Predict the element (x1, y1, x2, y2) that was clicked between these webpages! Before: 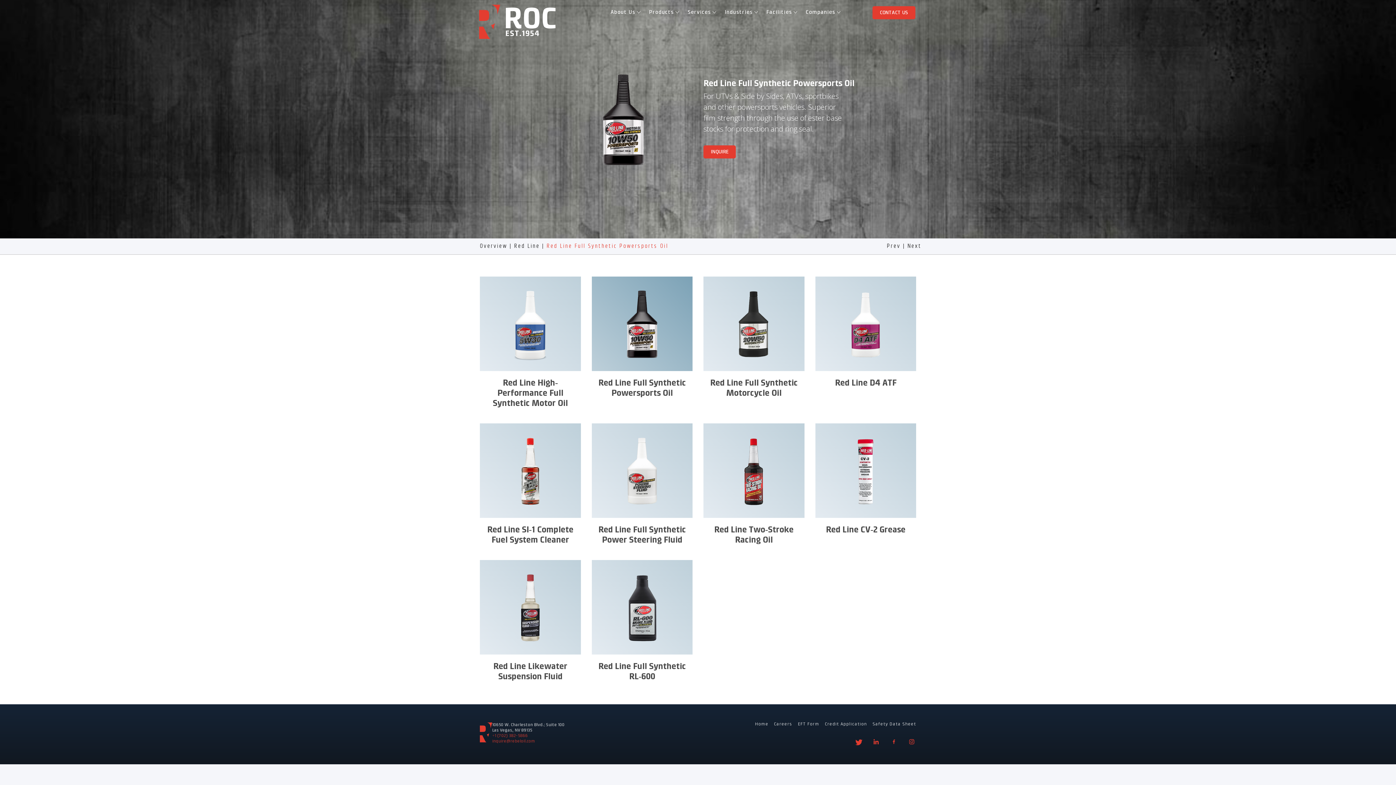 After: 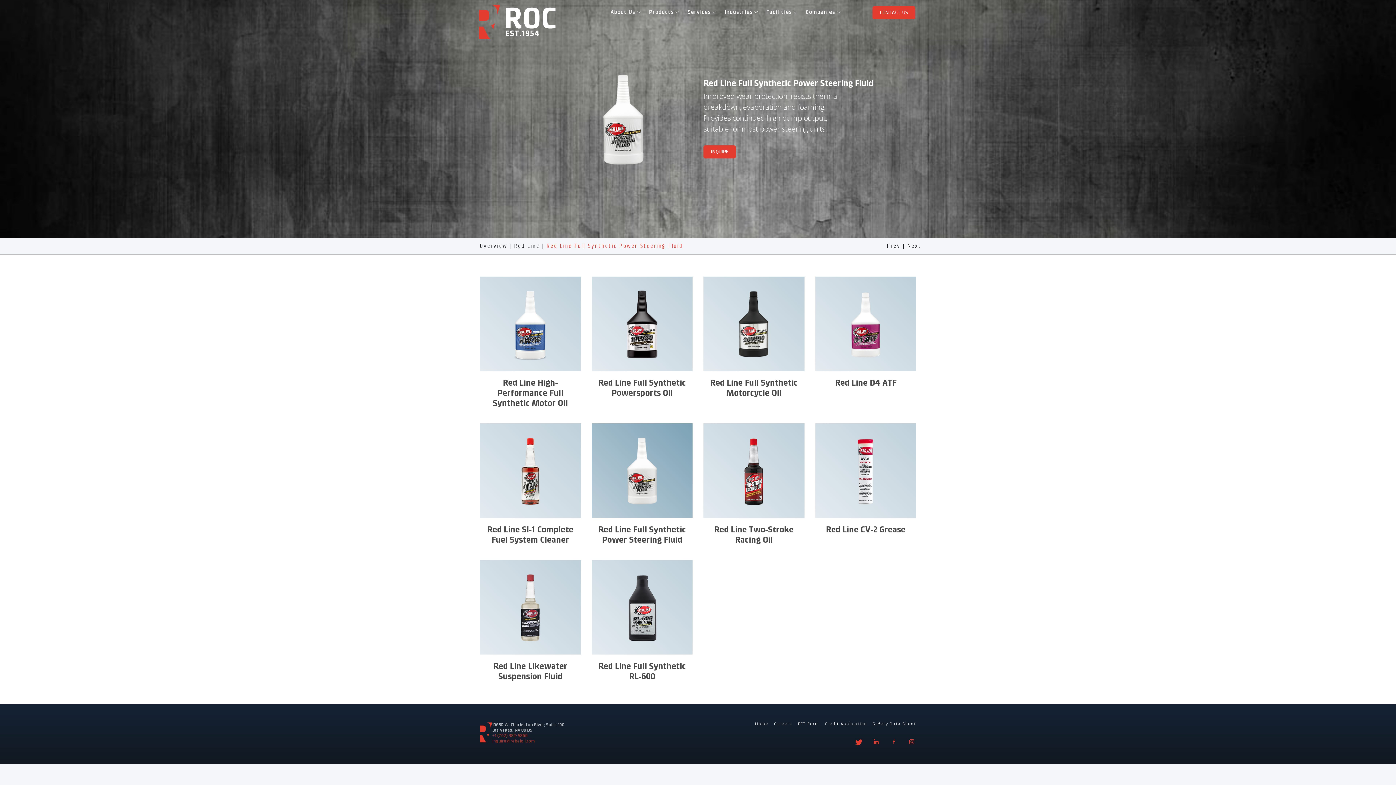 Action: bbox: (591, 423, 692, 545) label: Red Line Full Synthetic Power Steering Fluid